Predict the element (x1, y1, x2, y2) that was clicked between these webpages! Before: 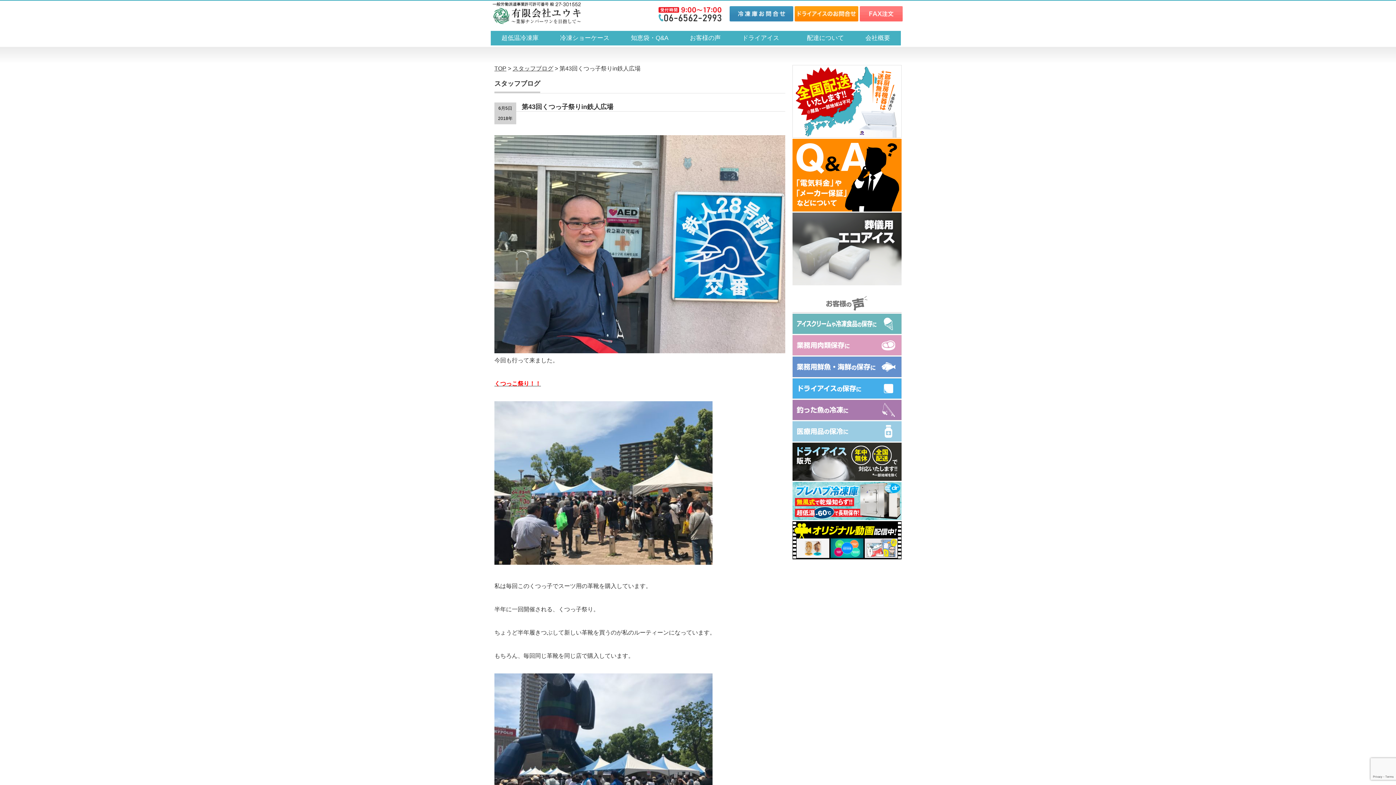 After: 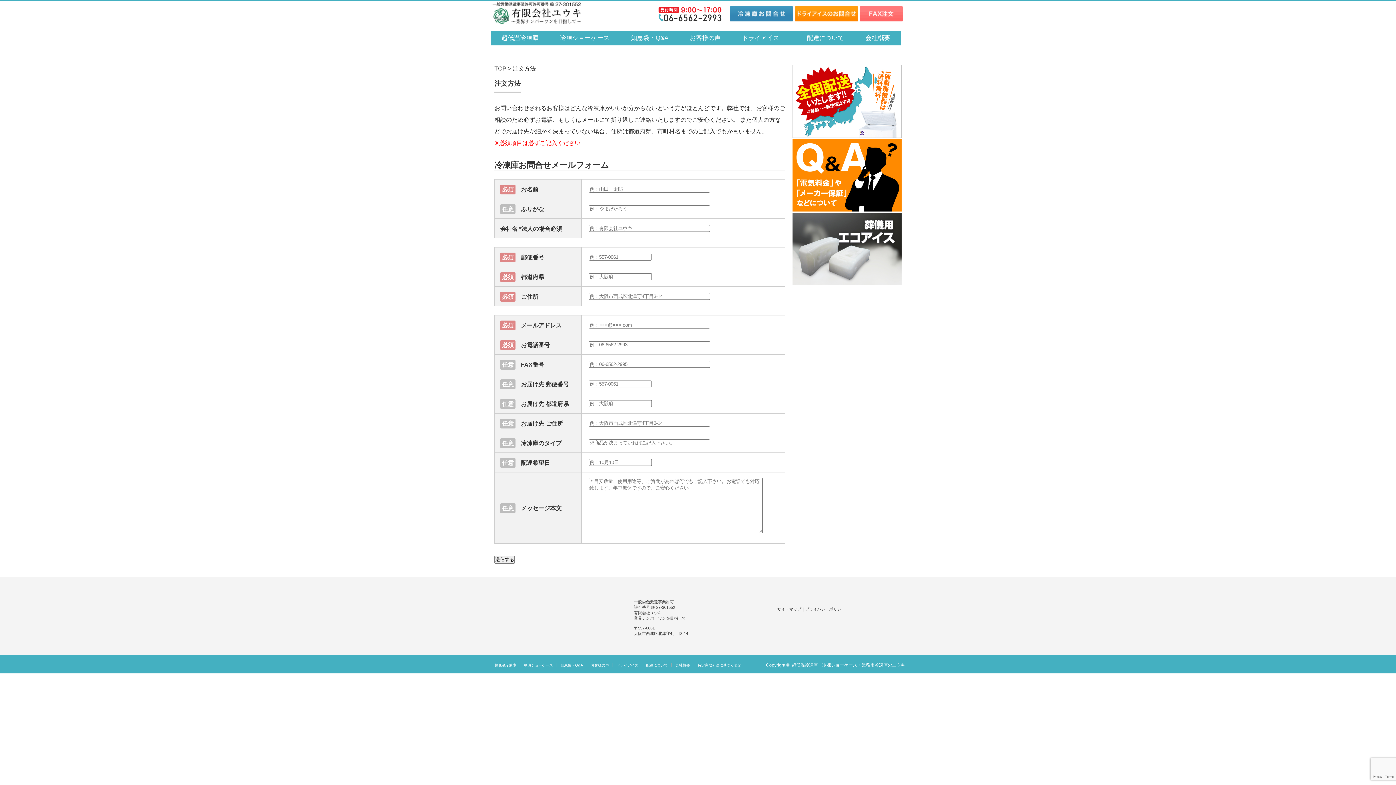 Action: bbox: (729, 16, 793, 22)